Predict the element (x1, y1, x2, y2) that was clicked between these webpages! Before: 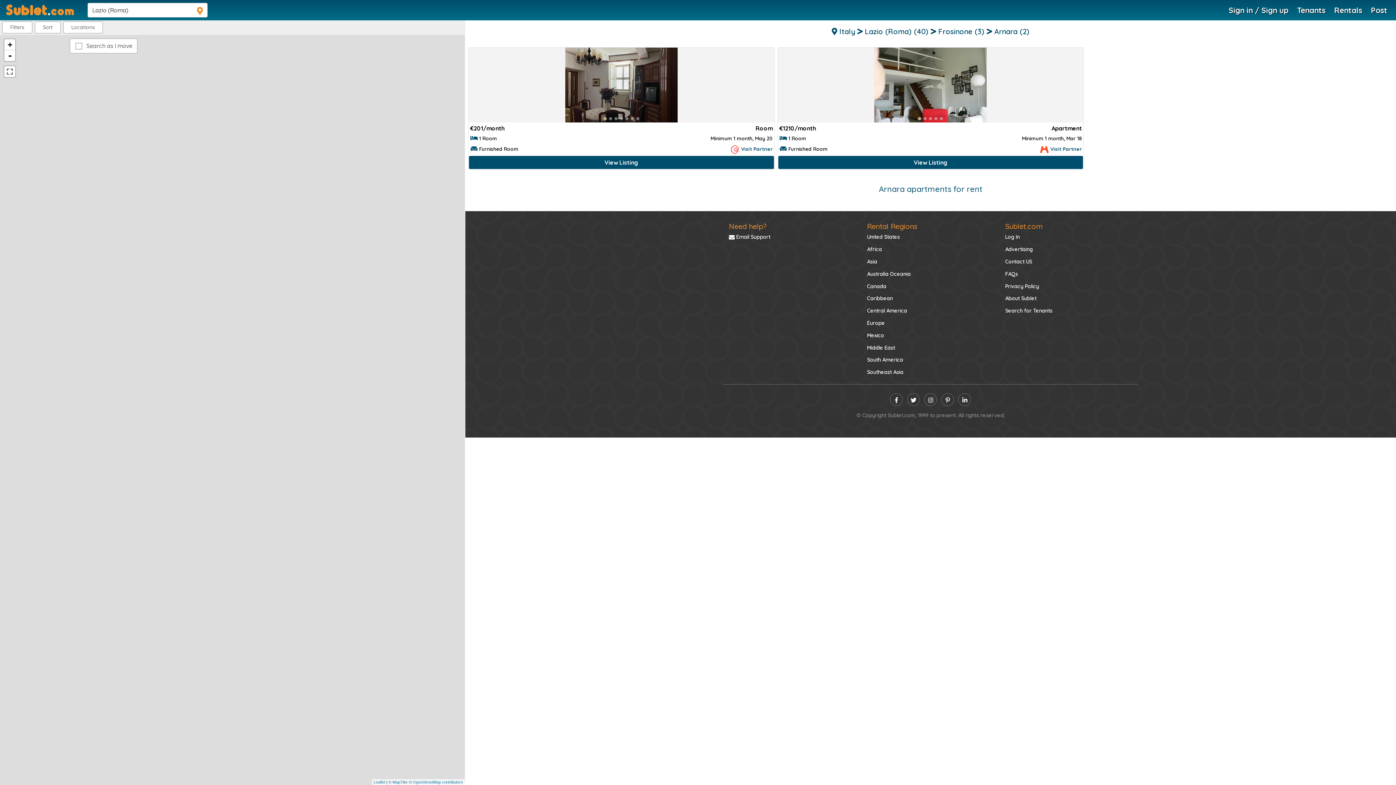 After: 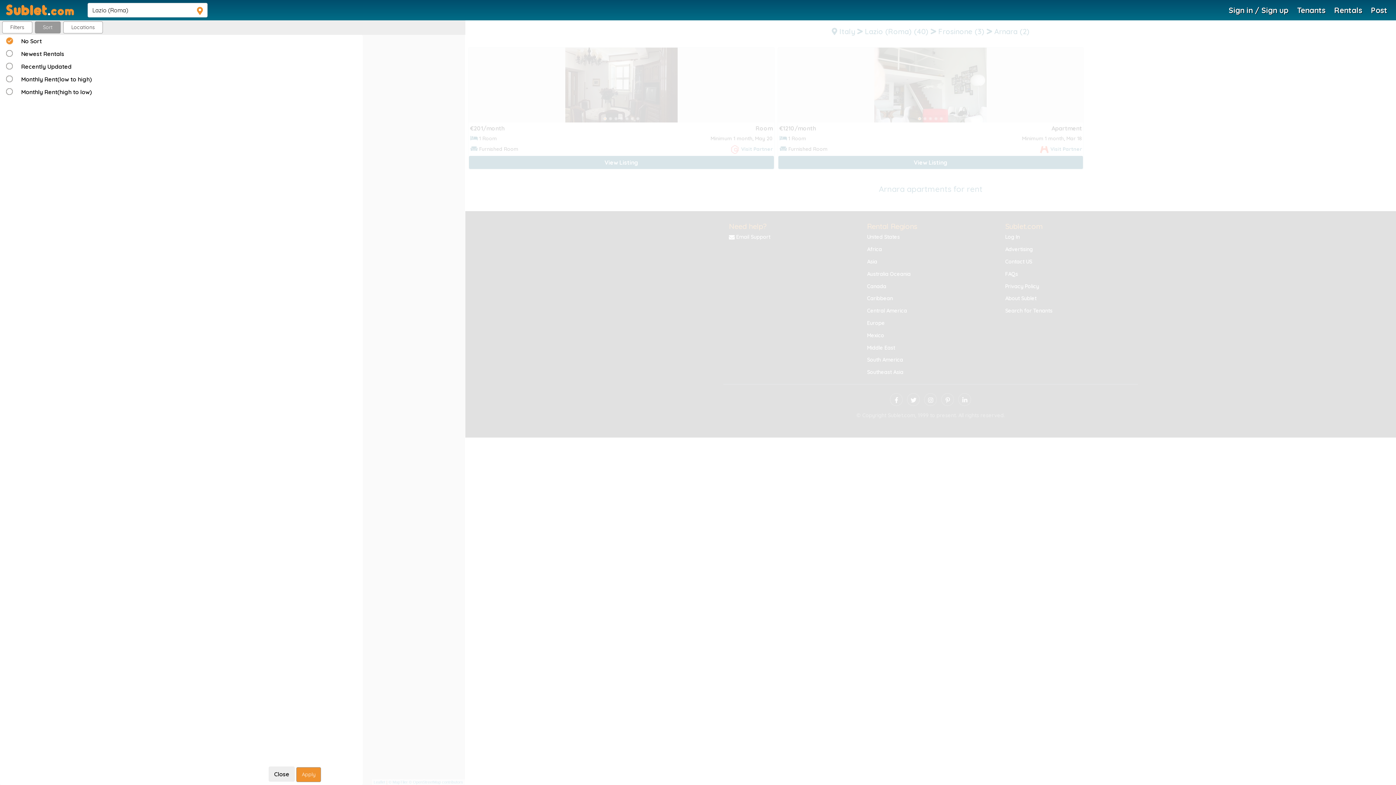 Action: bbox: (34, 21, 60, 33) label: Sort